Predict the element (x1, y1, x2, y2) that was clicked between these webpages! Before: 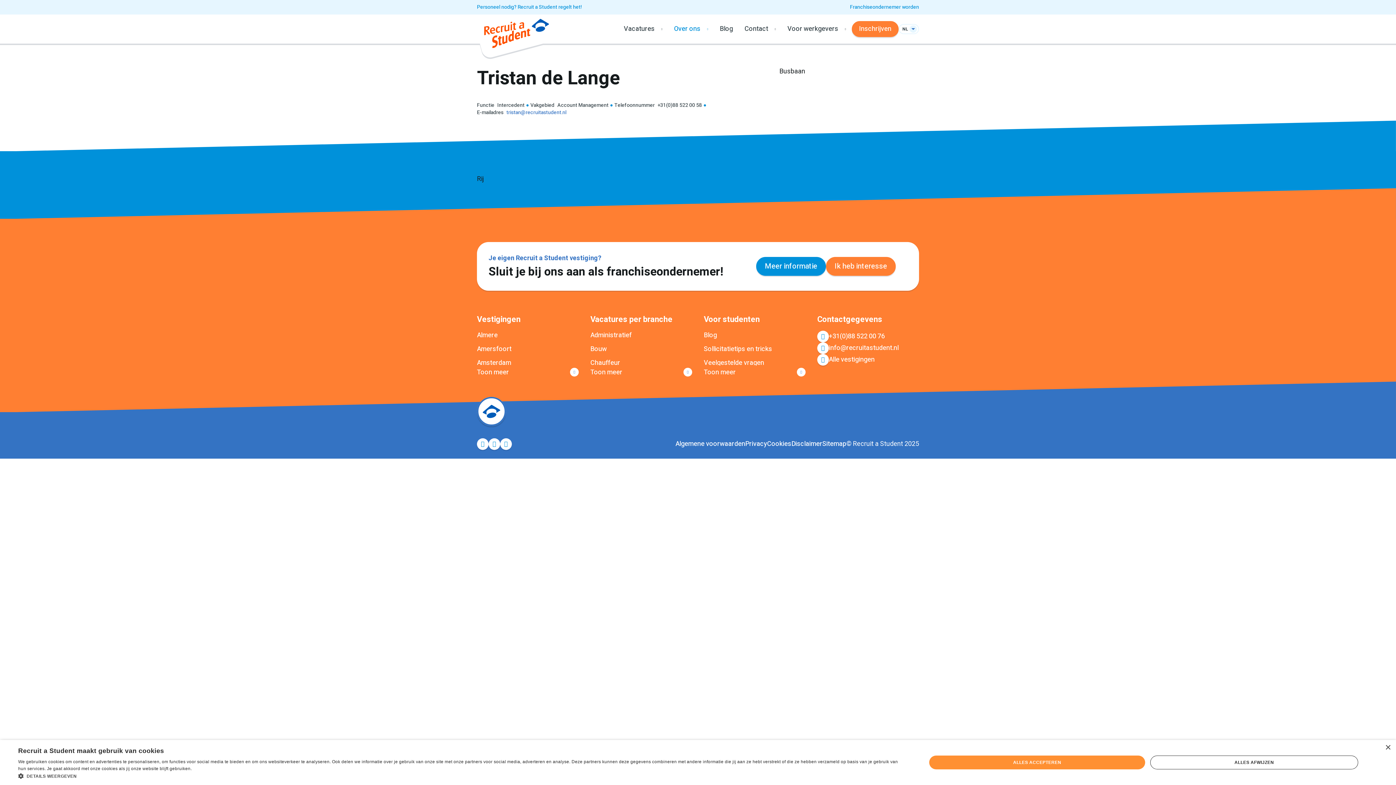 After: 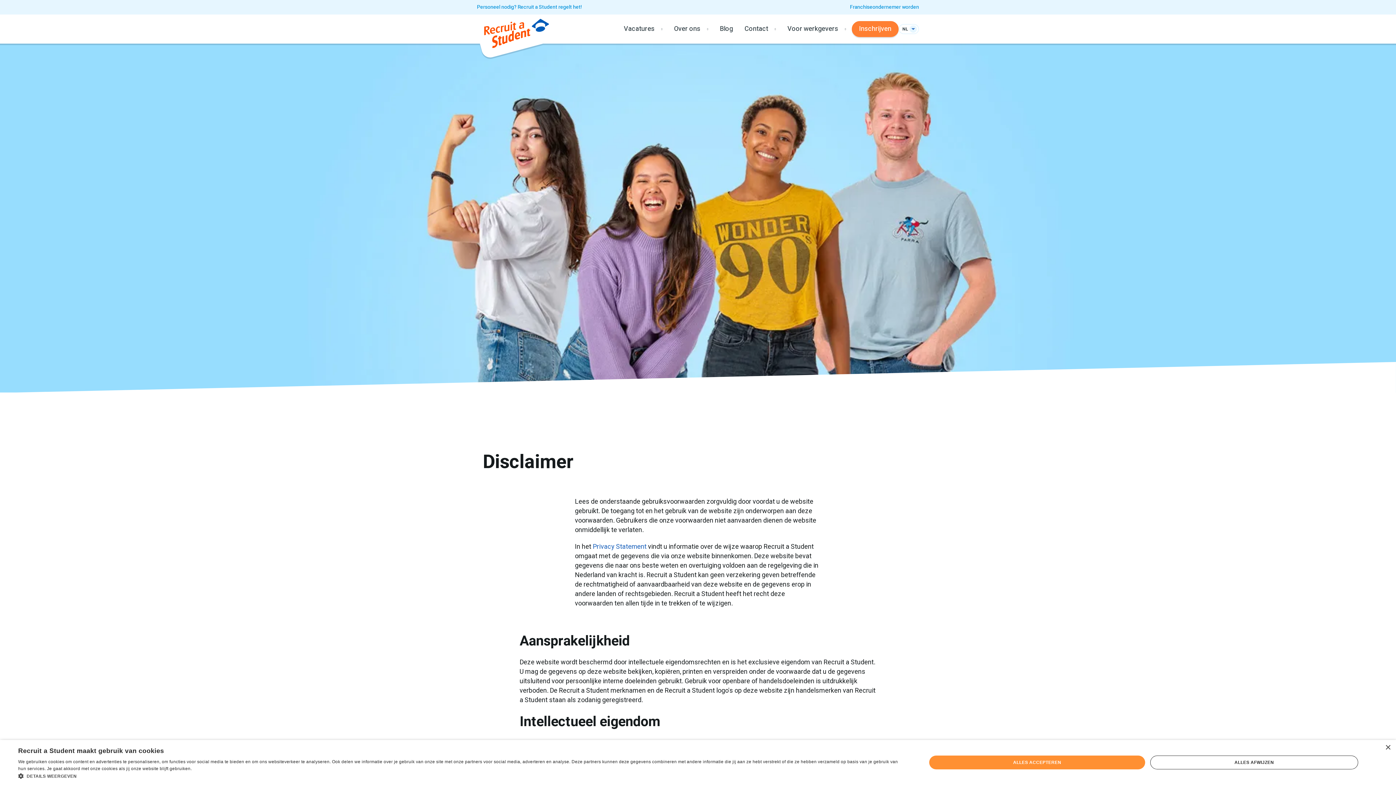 Action: label: Disclaimer bbox: (791, 439, 822, 449)